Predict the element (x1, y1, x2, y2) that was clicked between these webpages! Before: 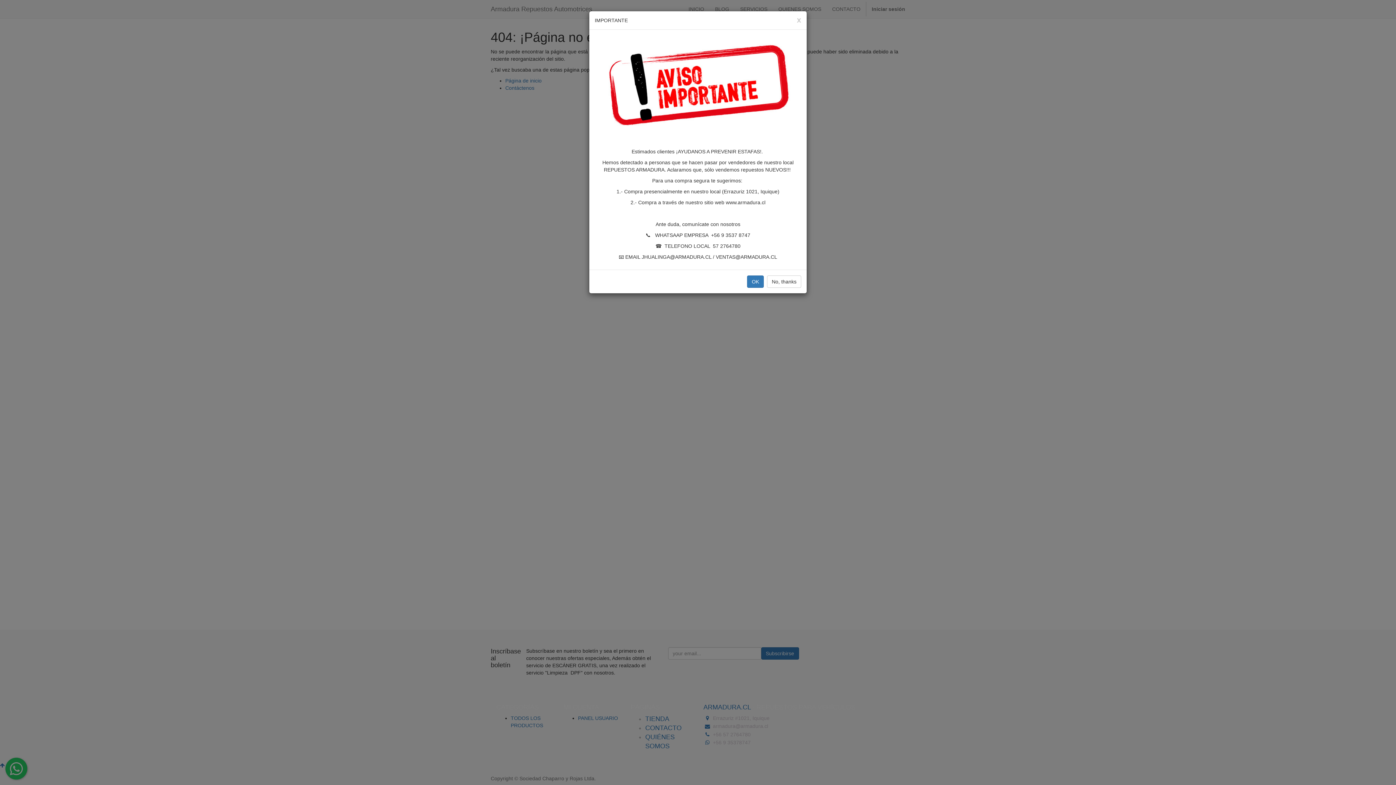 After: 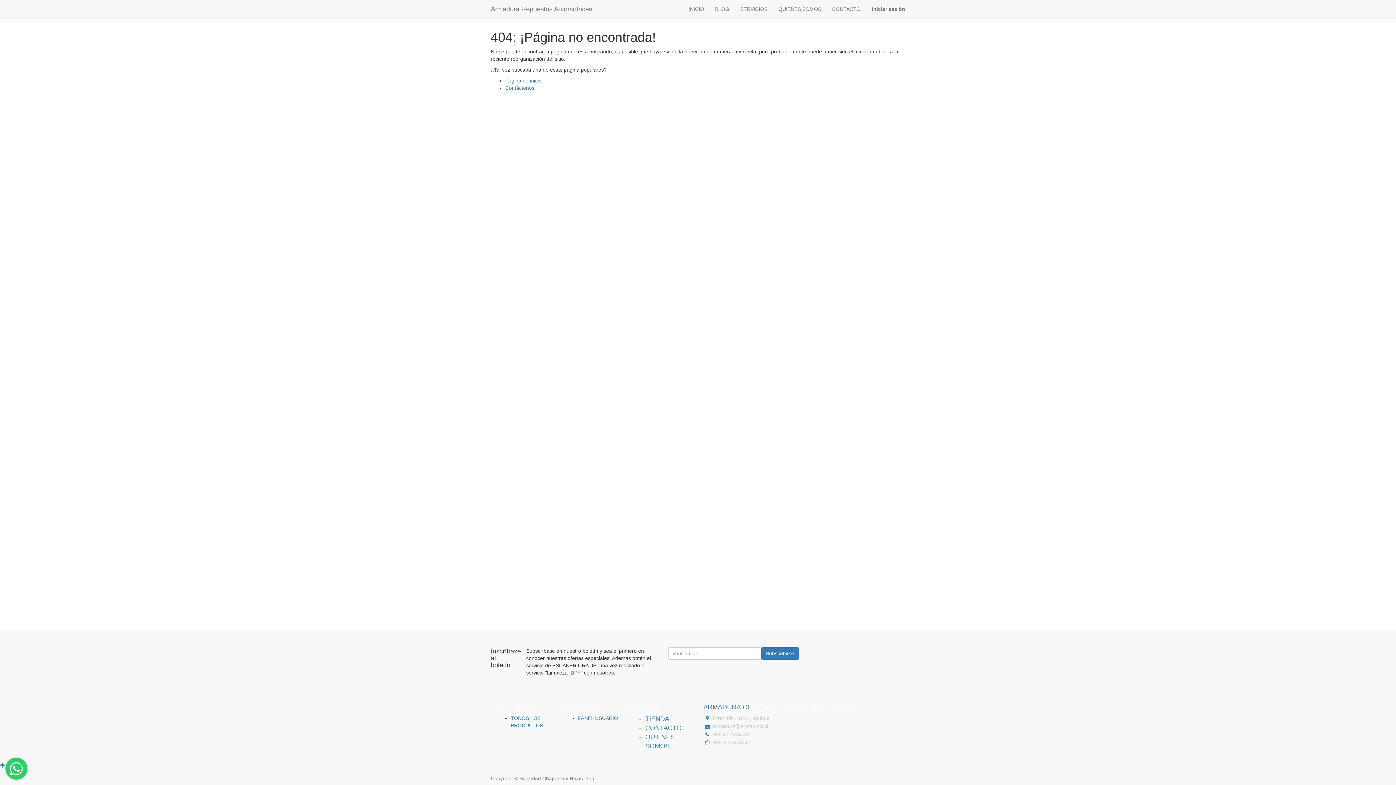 Action: label: No, thanks bbox: (767, 275, 801, 288)